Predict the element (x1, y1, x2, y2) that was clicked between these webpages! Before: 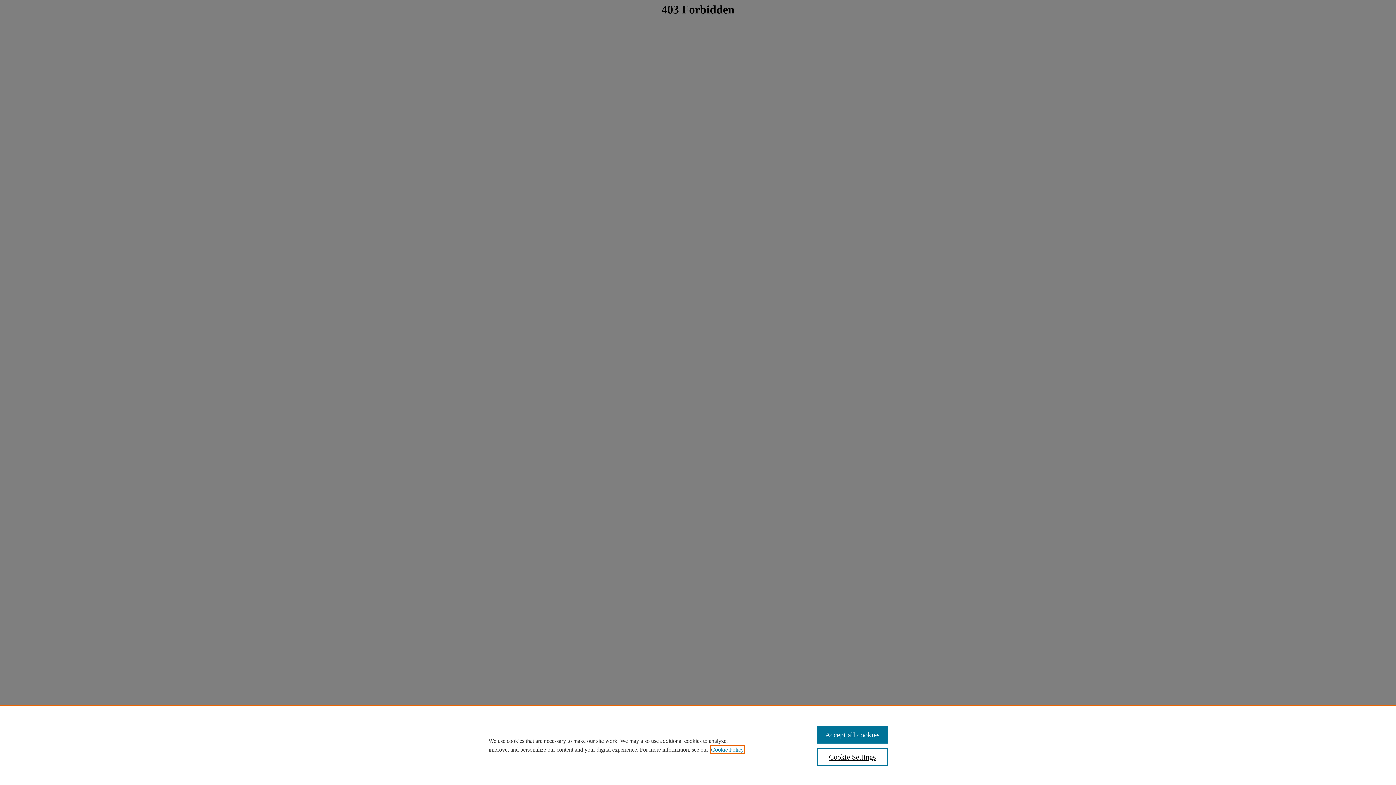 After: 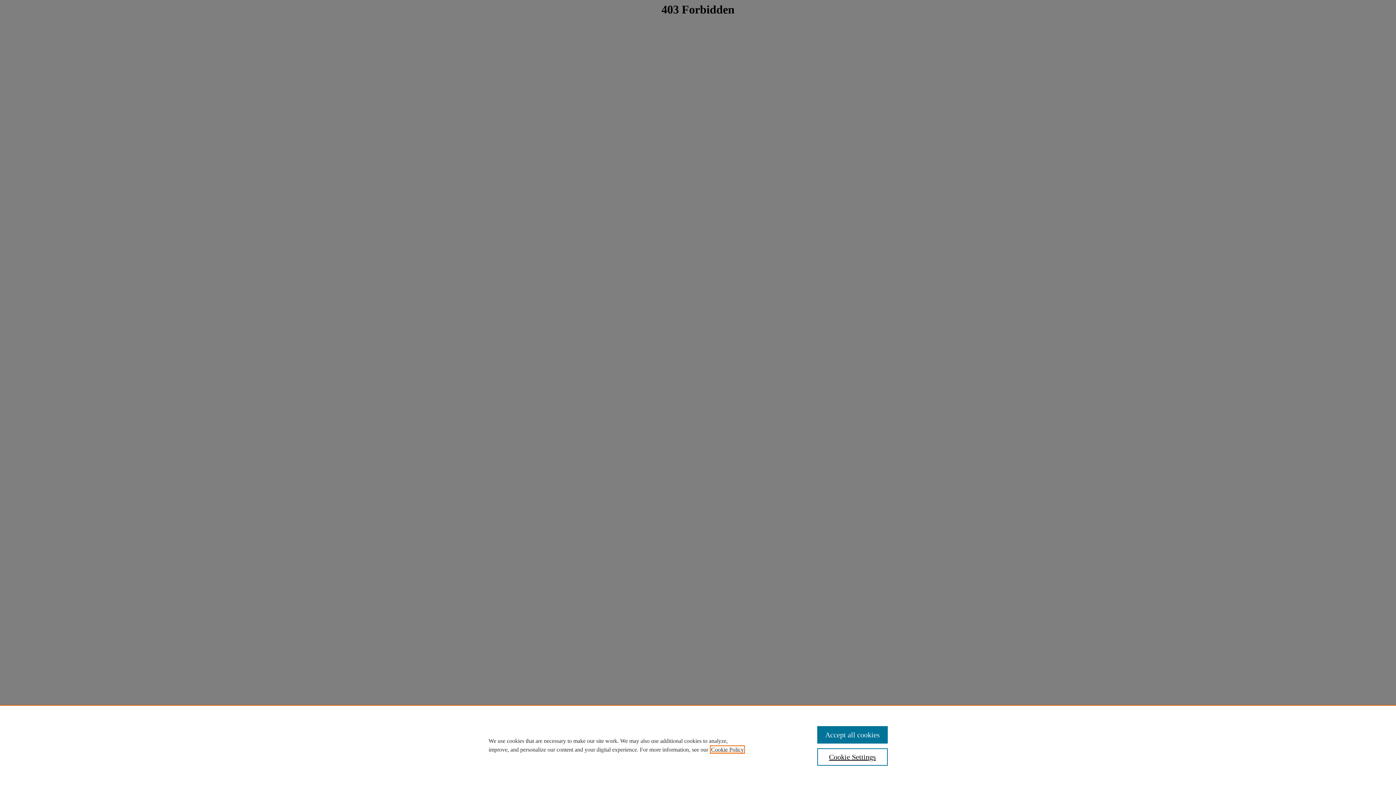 Action: bbox: (711, 746, 744, 753) label: , opens in a new tab